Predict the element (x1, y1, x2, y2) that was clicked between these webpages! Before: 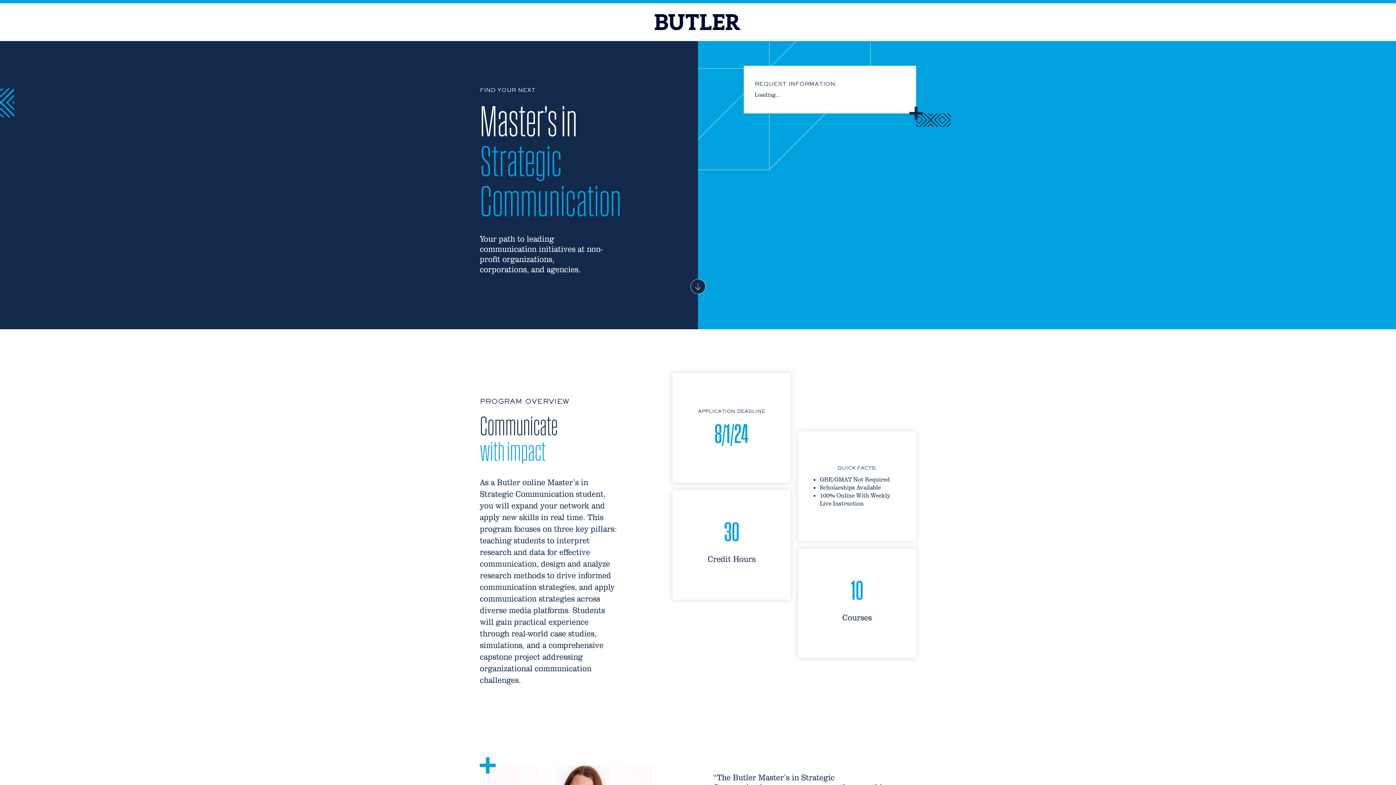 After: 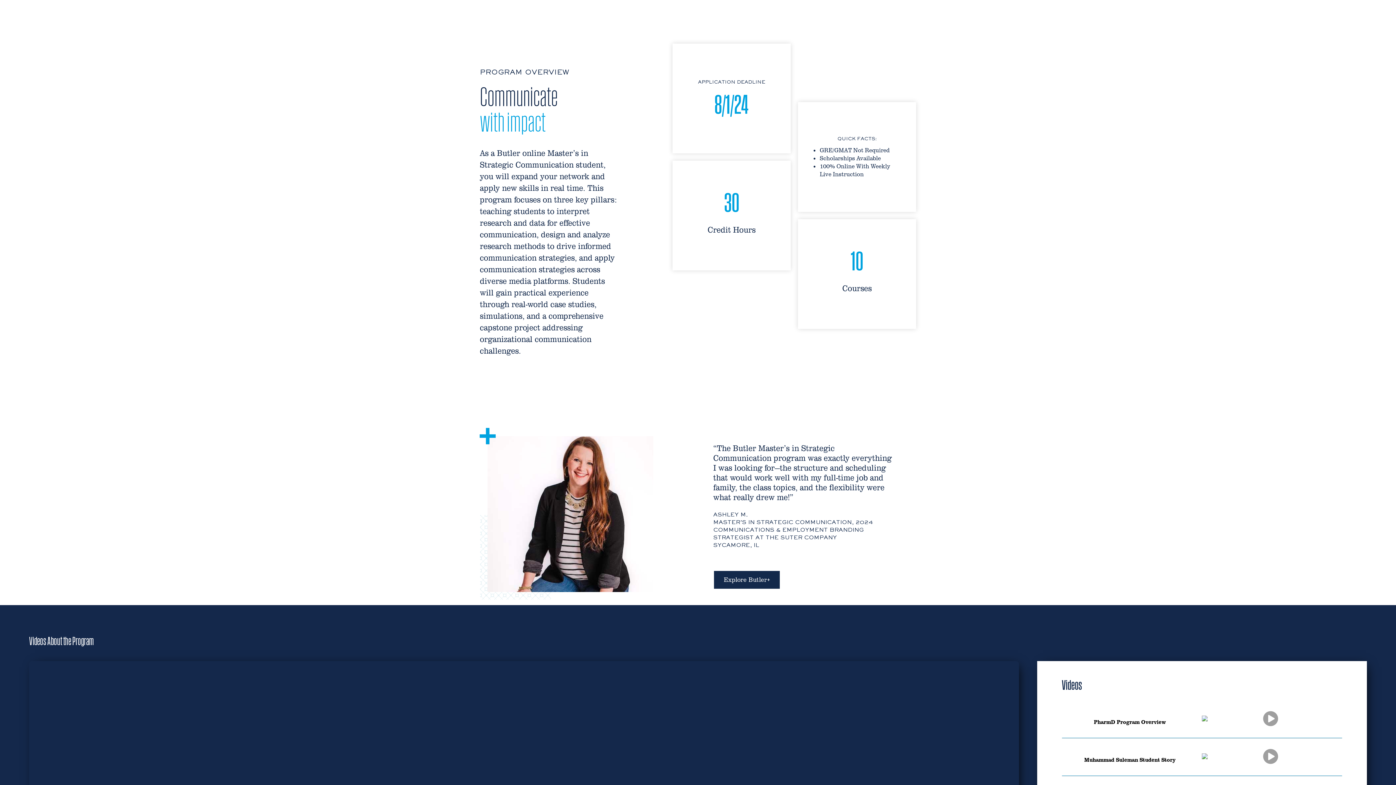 Action: bbox: (690, 278, 705, 294)